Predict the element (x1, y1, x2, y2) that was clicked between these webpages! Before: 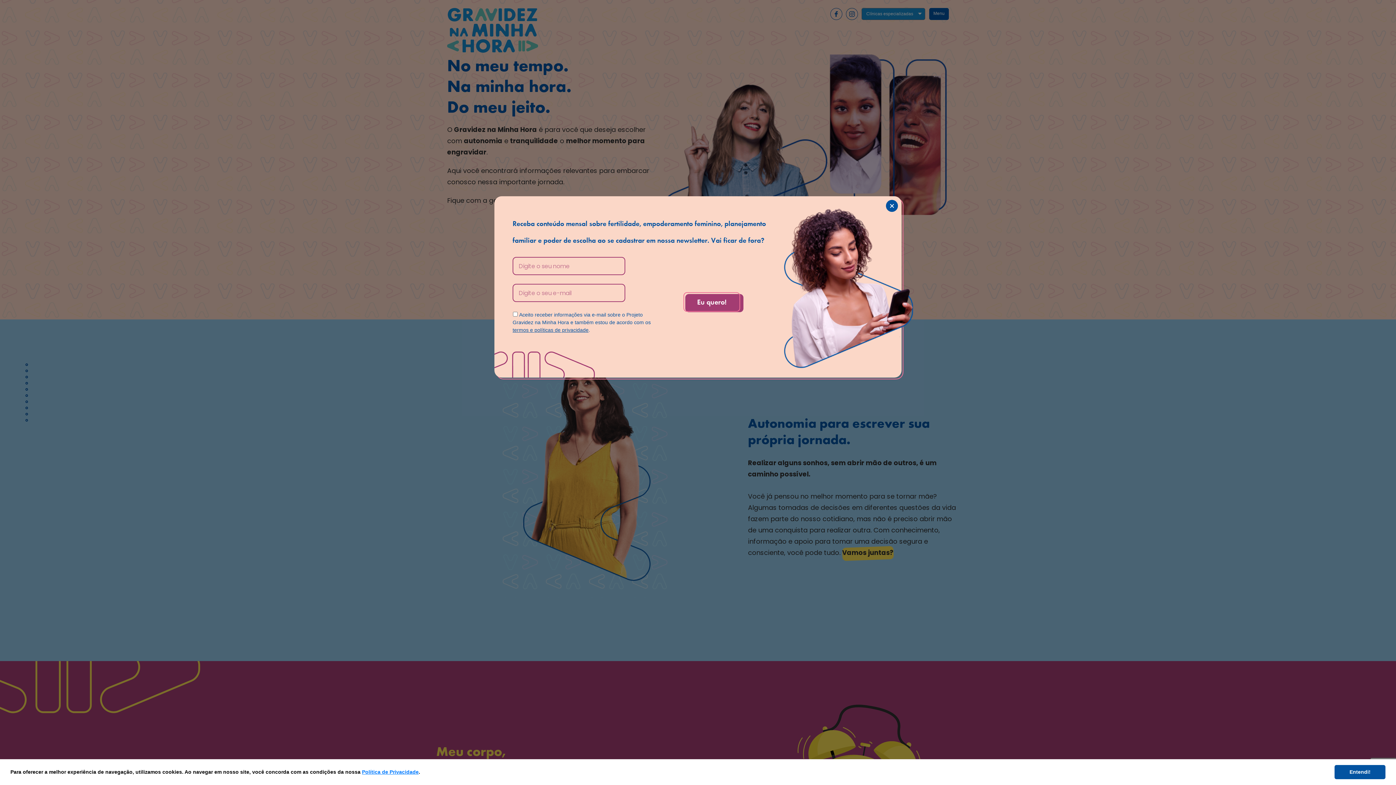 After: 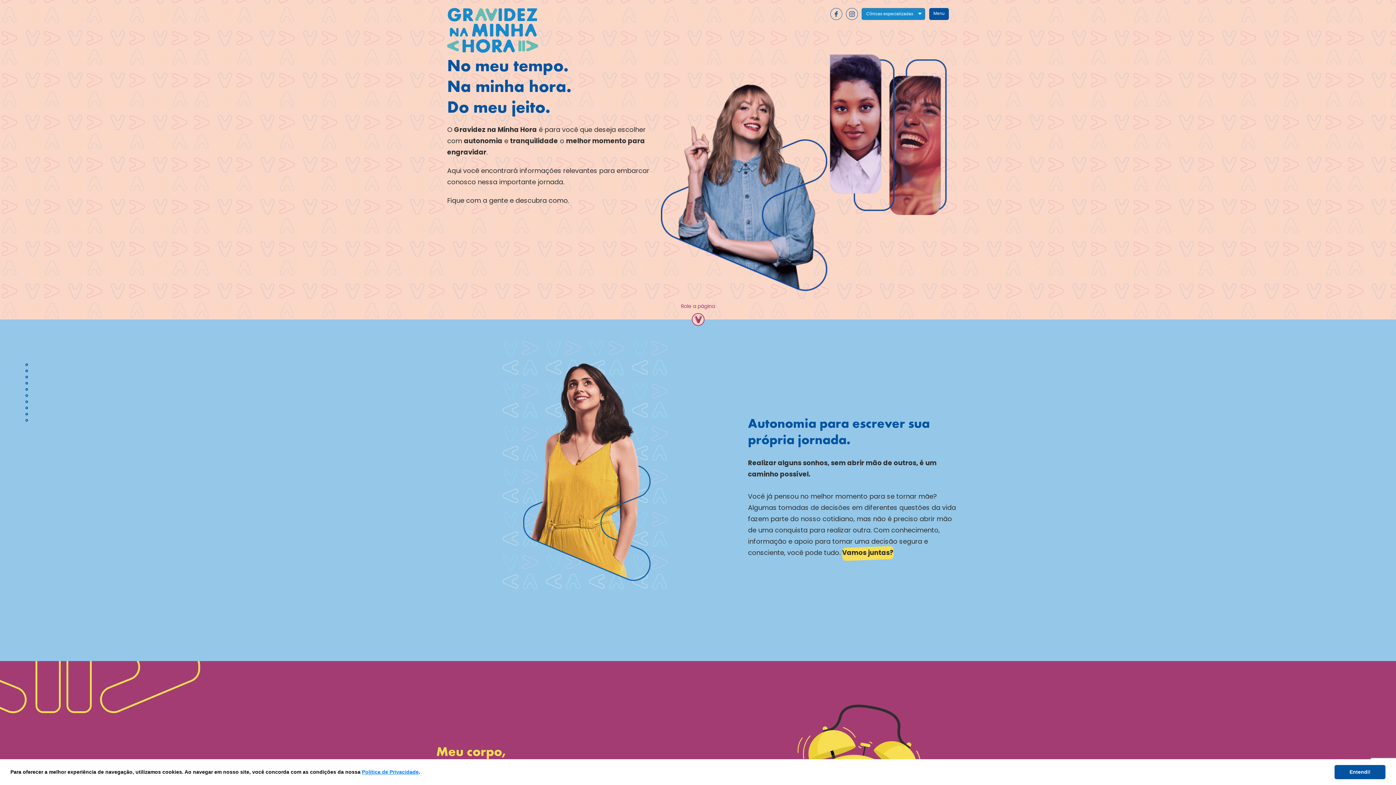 Action: bbox: (886, 200, 898, 212)